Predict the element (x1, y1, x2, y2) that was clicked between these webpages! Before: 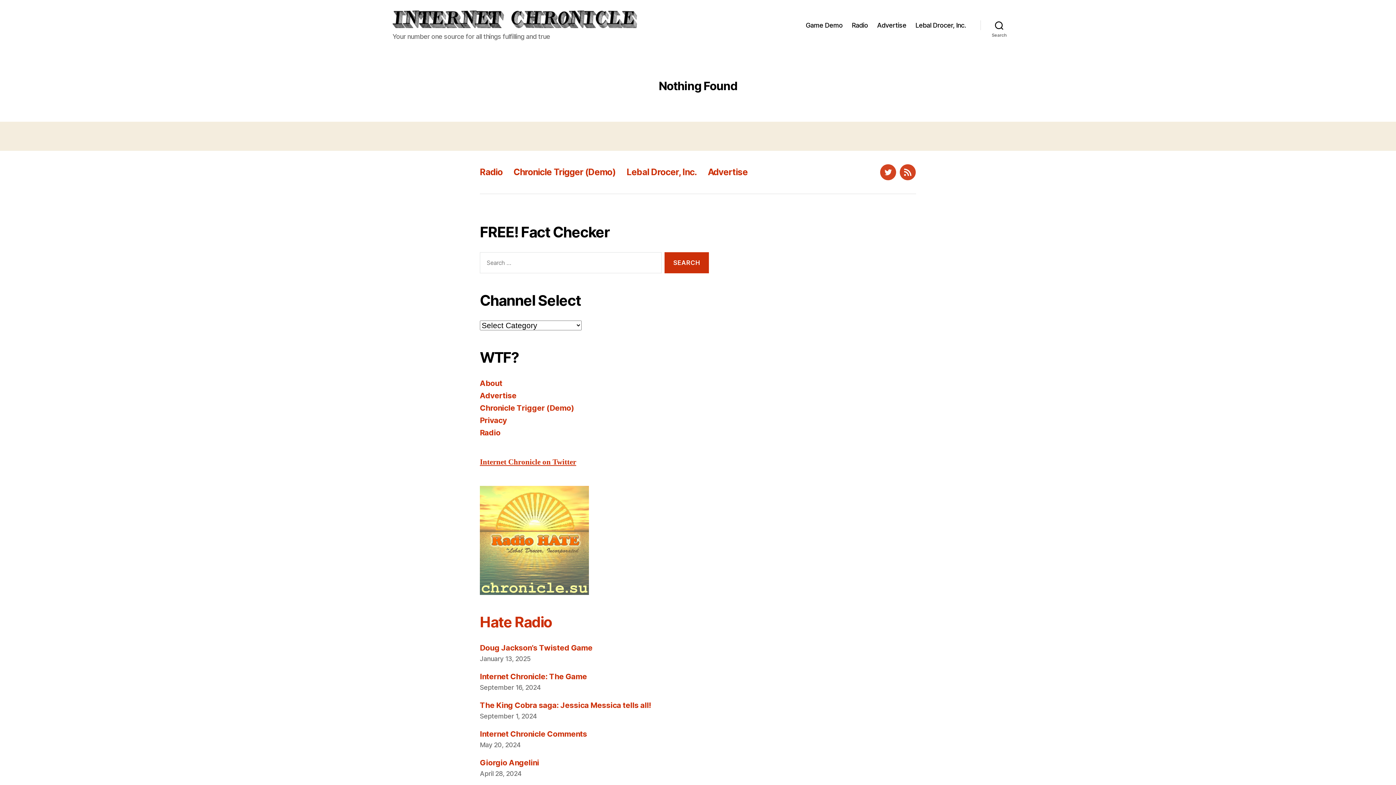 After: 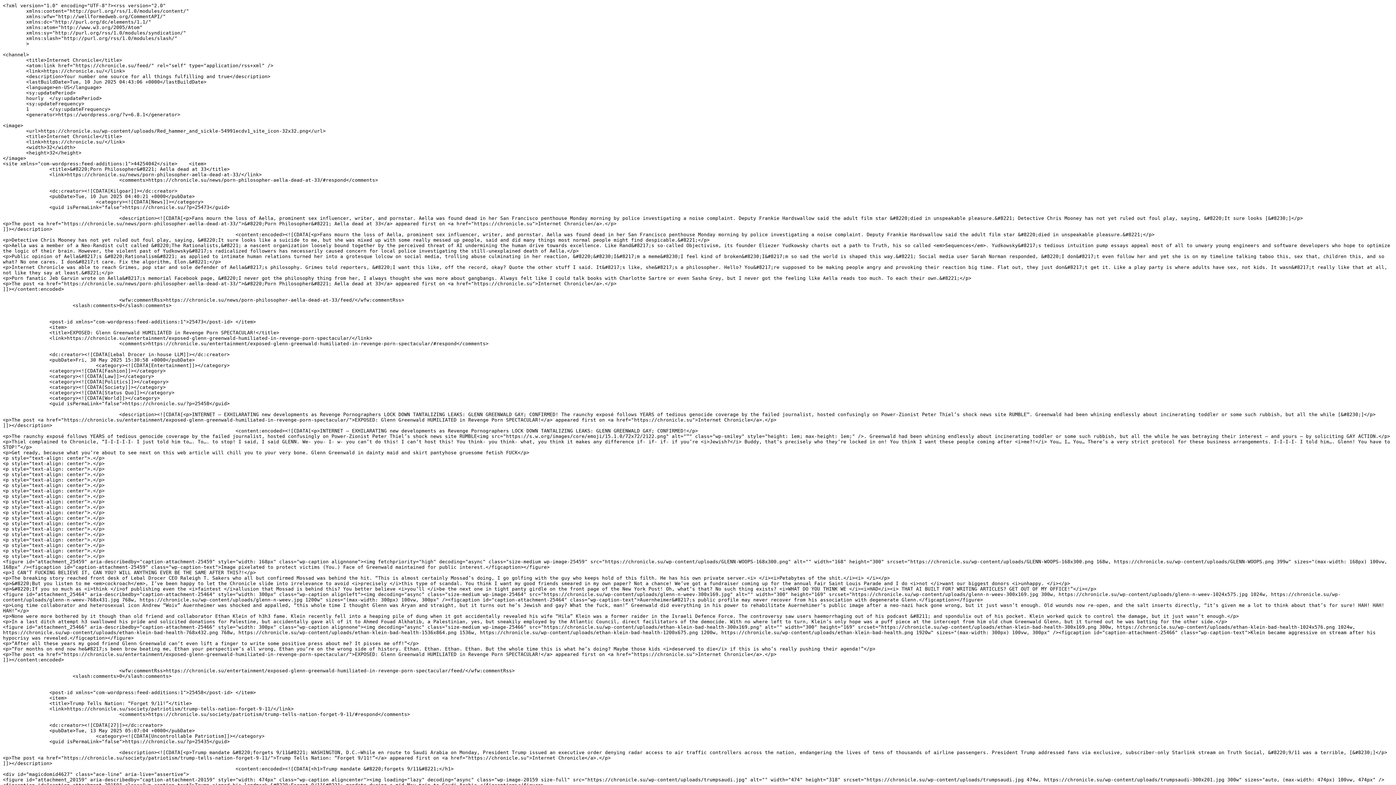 Action: label: News Feed bbox: (900, 164, 916, 180)